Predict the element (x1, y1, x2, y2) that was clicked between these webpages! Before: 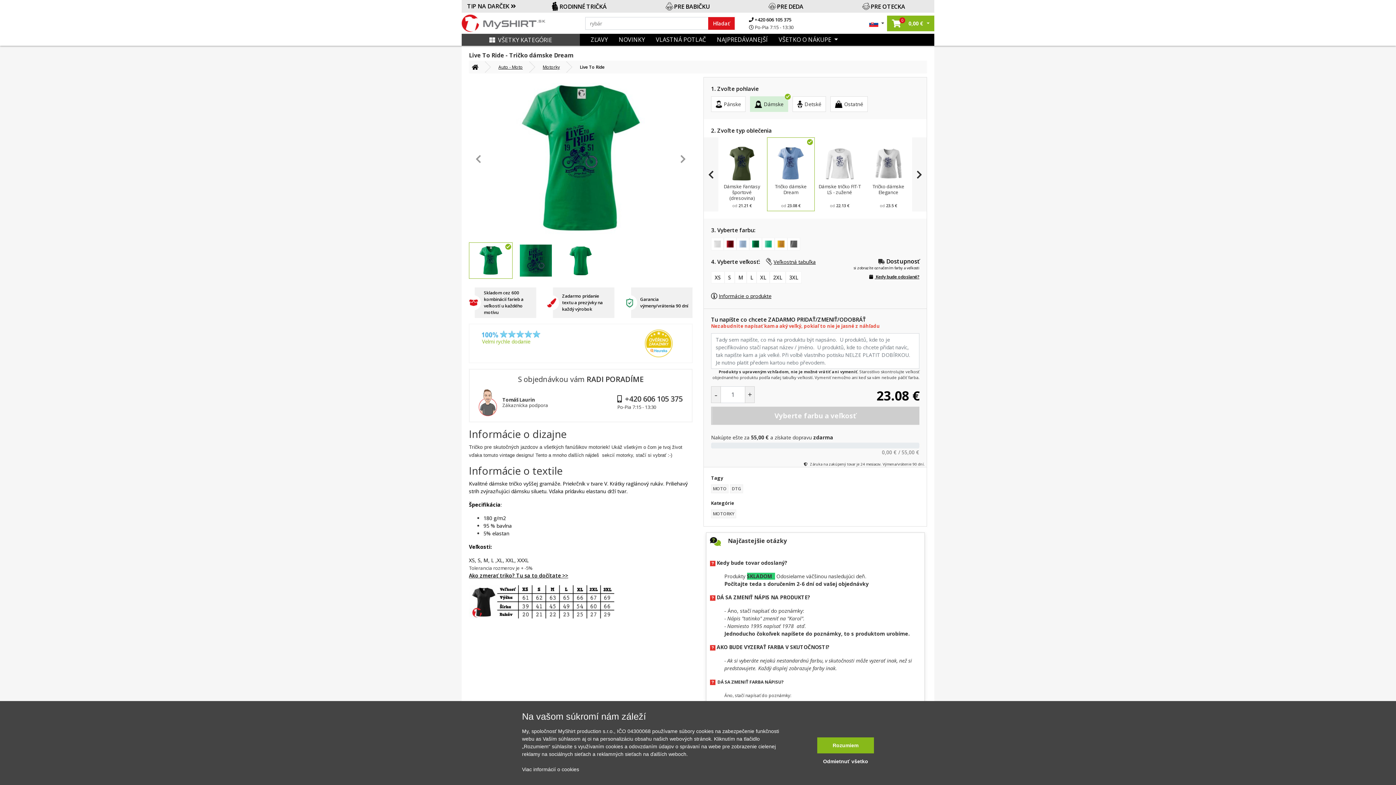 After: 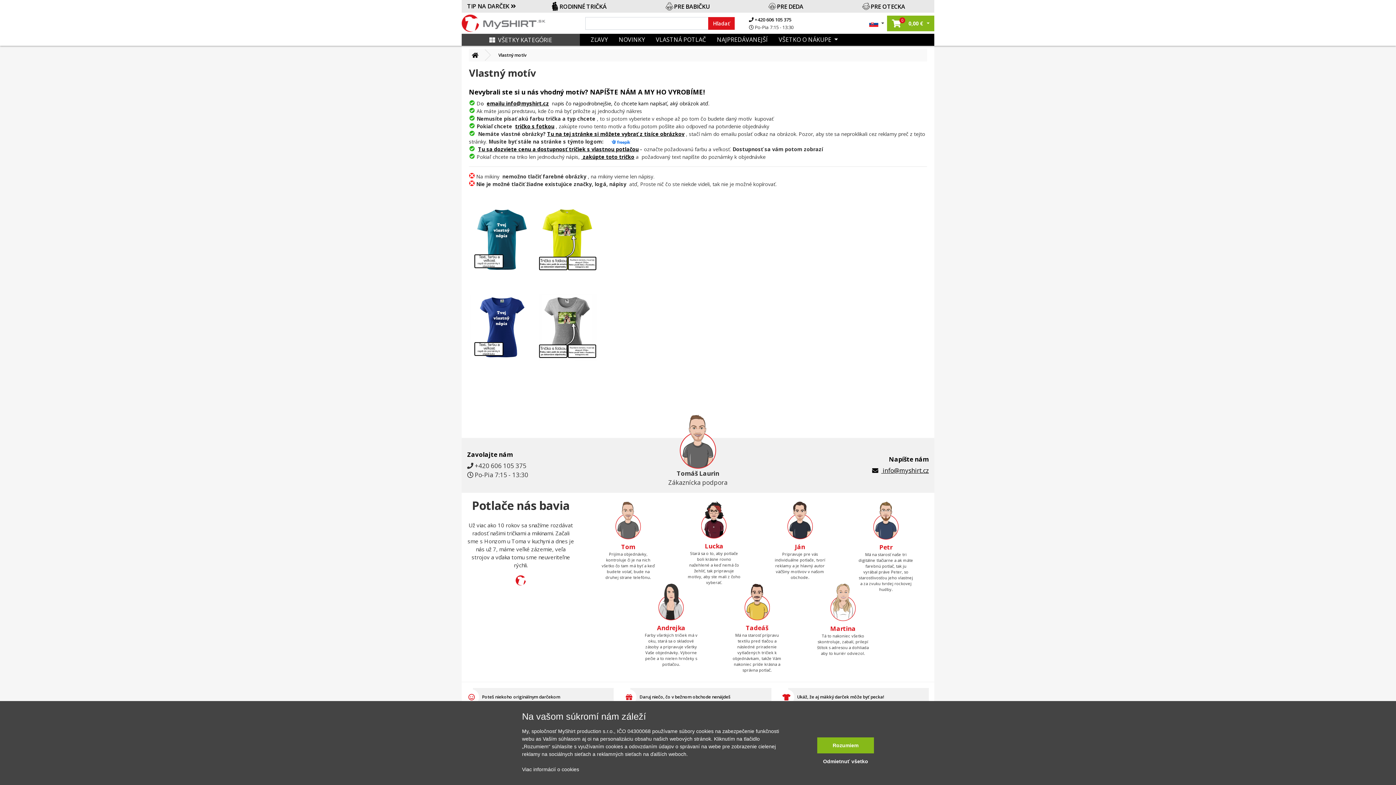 Action: label: VLASTNÁ POTLAČ bbox: (650, 33, 711, 45)